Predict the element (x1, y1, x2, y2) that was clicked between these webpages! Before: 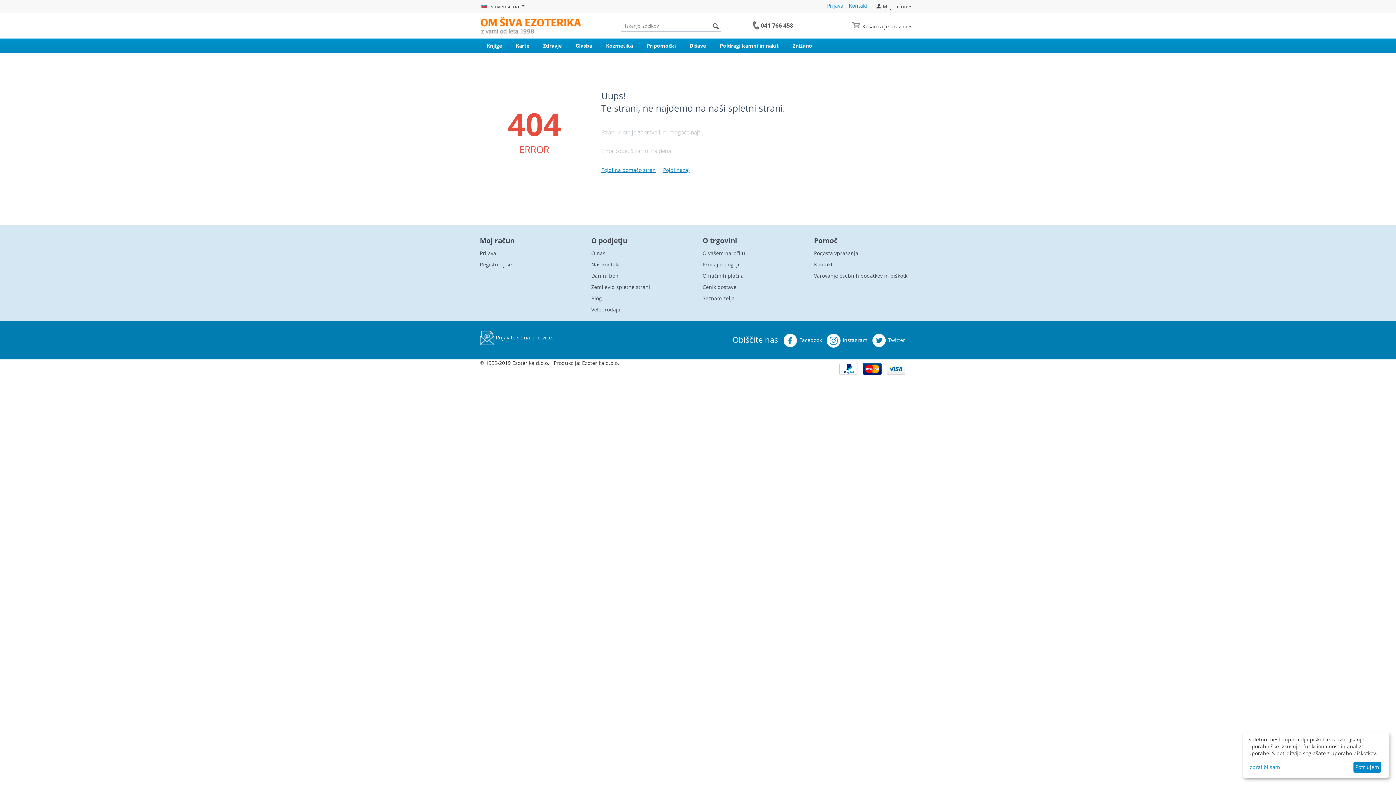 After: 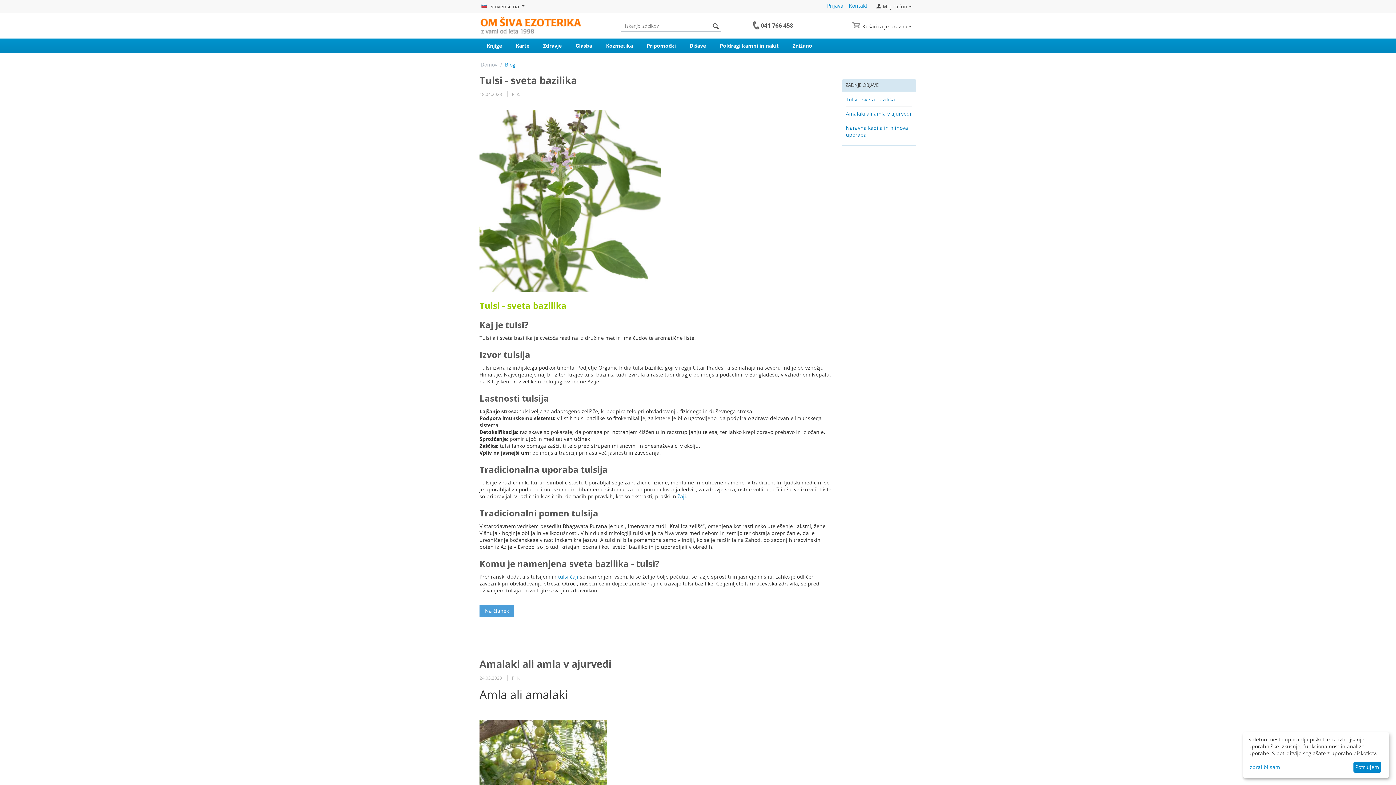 Action: label: Blog bbox: (591, 294, 601, 301)